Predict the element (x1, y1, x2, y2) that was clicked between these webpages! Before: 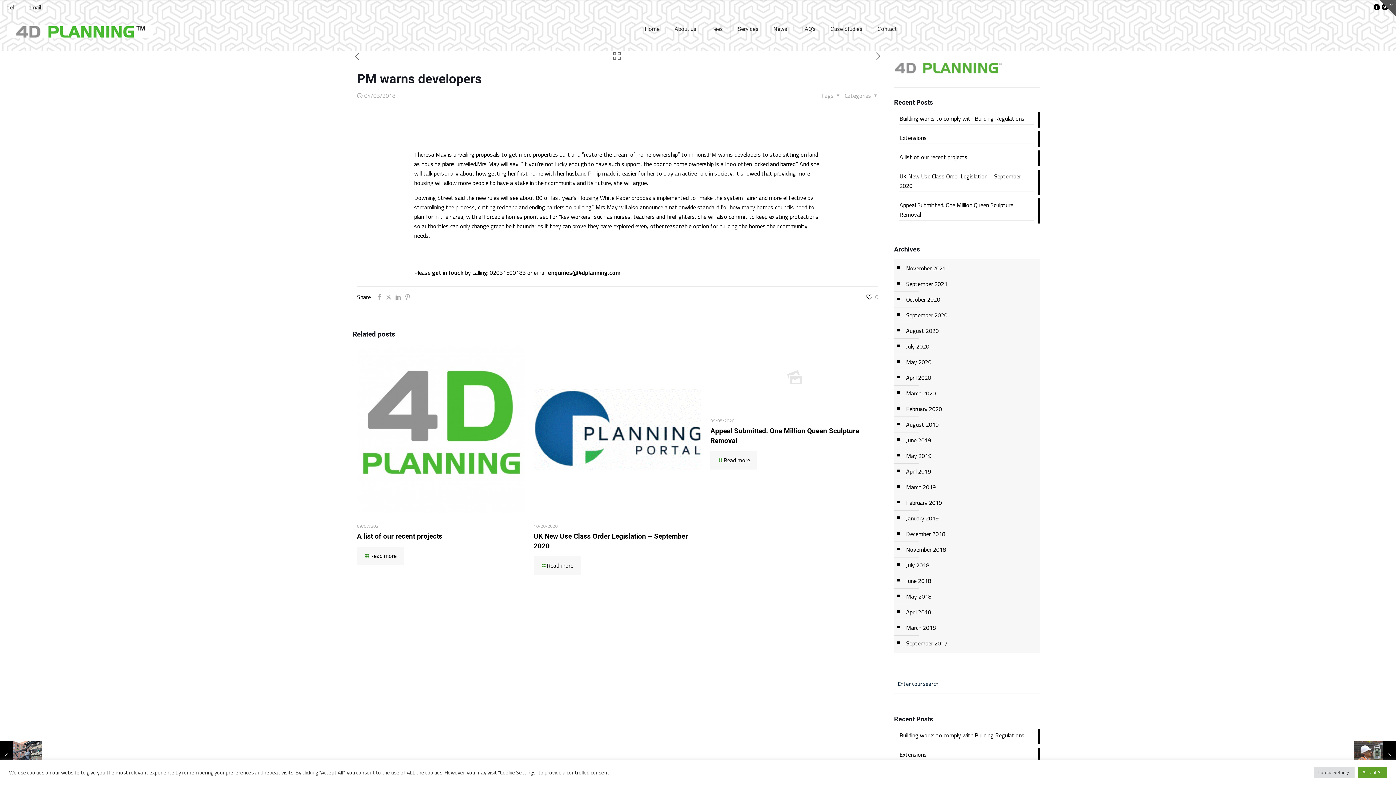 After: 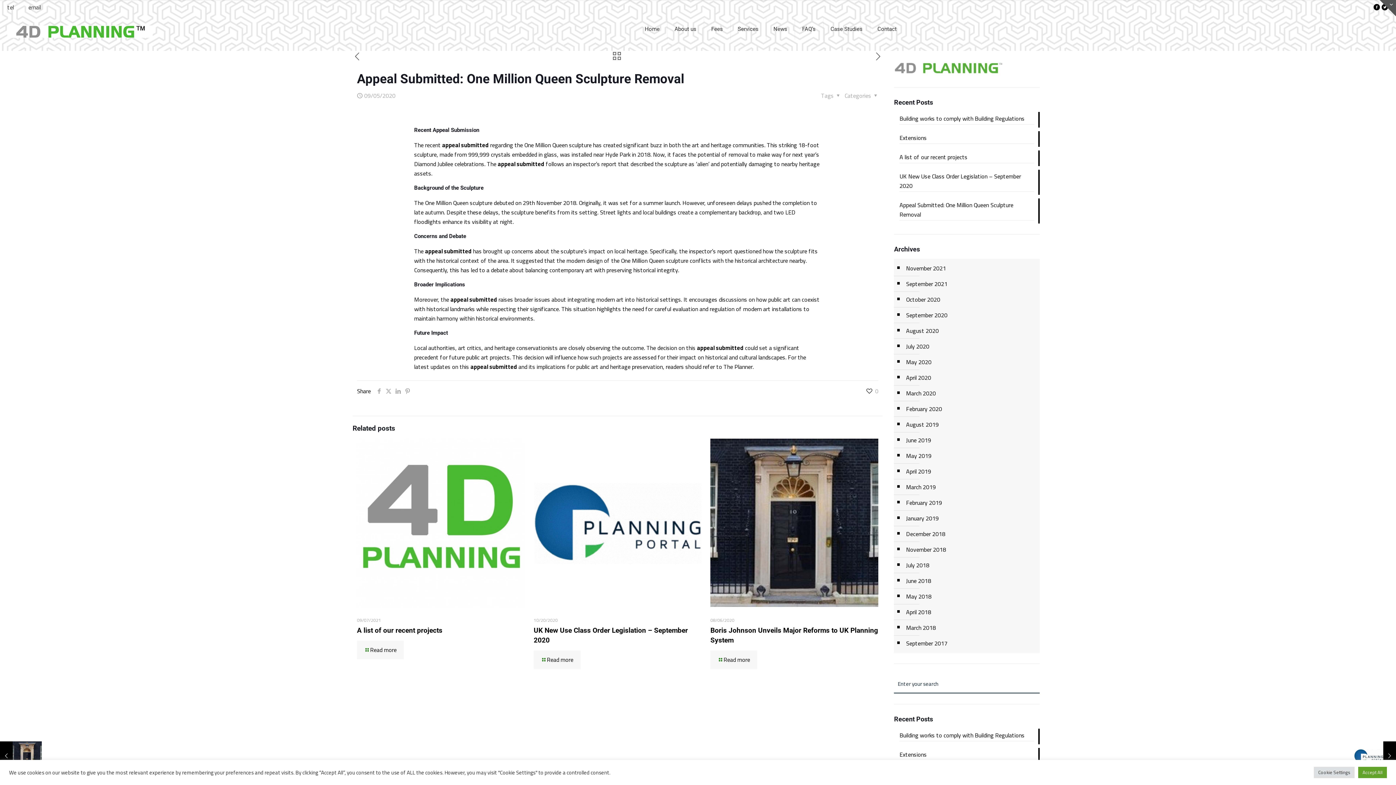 Action: label: Appeal Submitted: One Million Queen Sculpture Removal bbox: (899, 200, 1034, 220)